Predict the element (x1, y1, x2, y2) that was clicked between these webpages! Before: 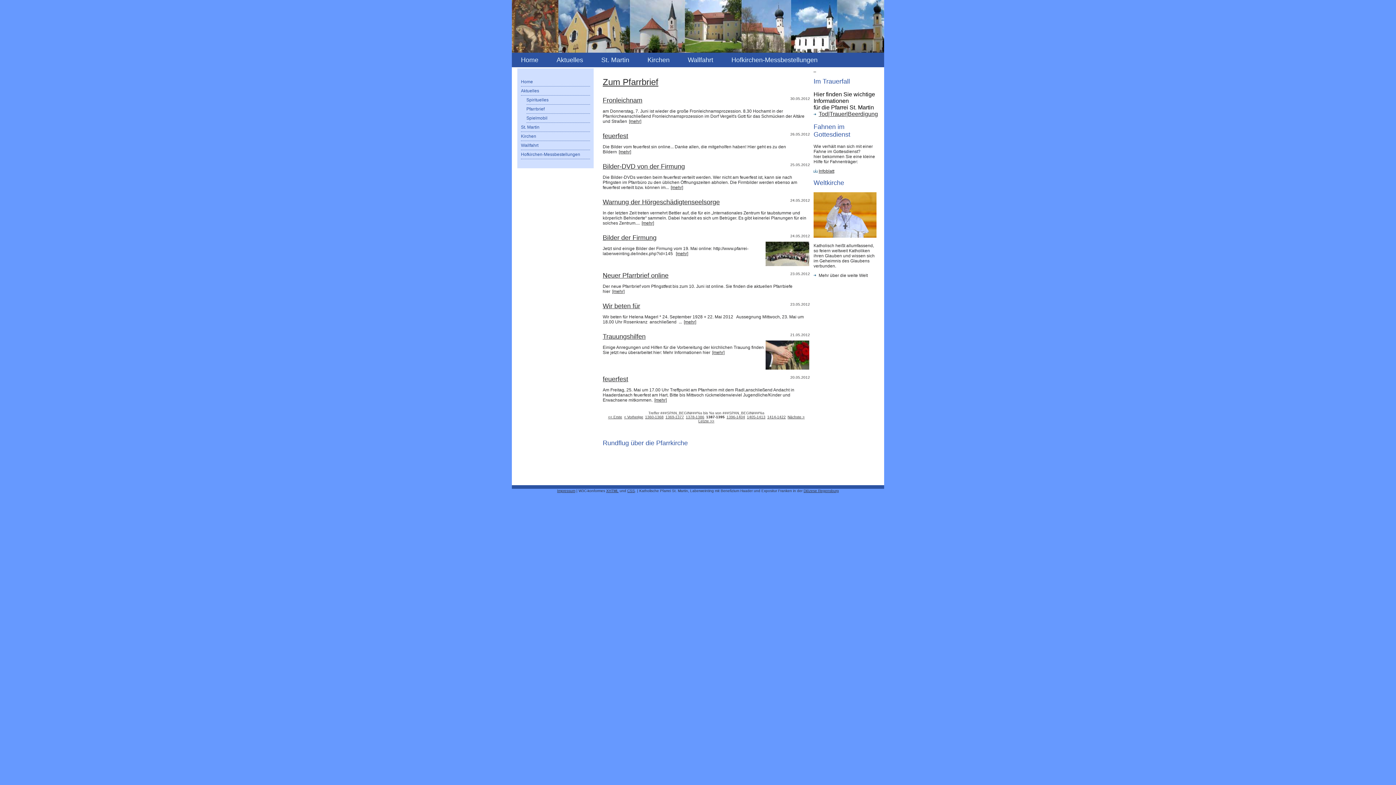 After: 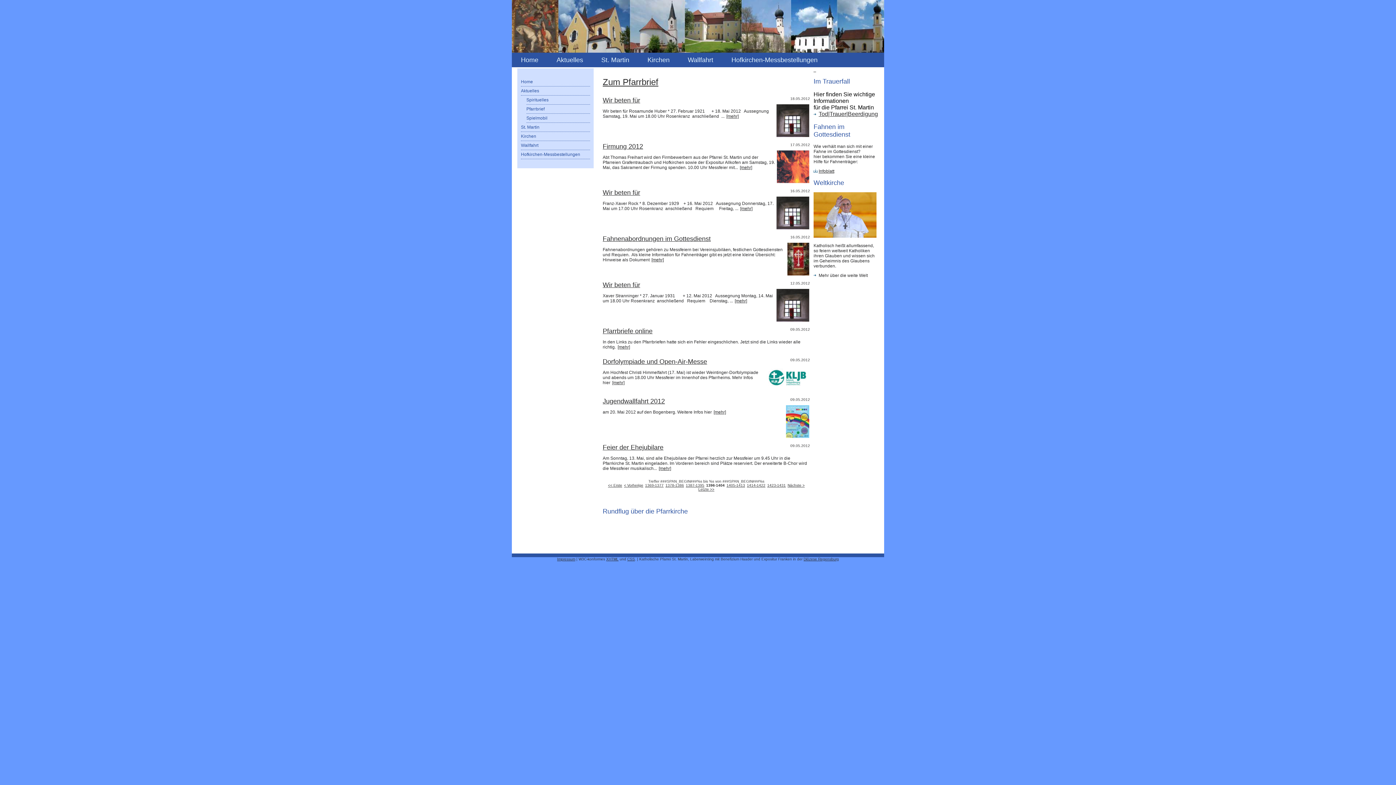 Action: bbox: (726, 415, 745, 419) label: 1396-1404